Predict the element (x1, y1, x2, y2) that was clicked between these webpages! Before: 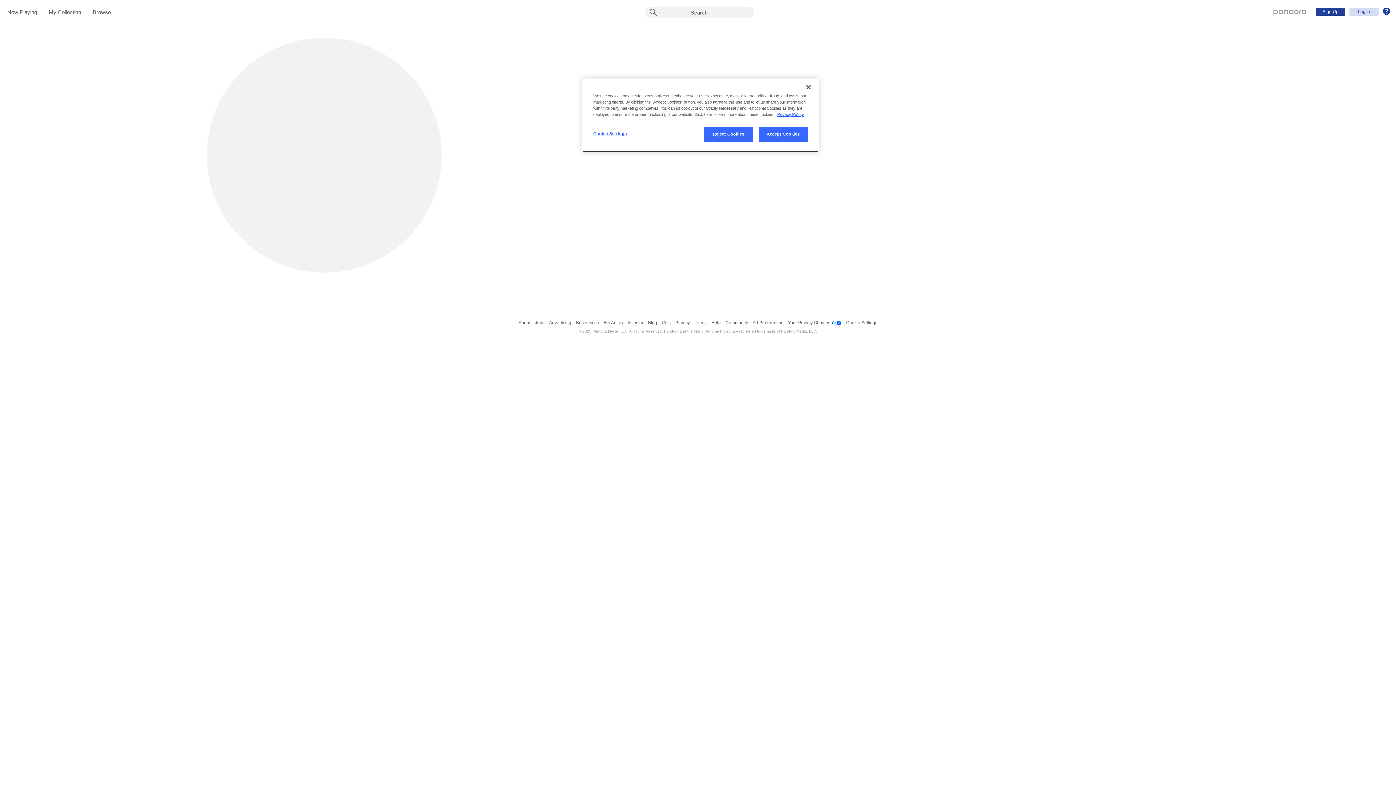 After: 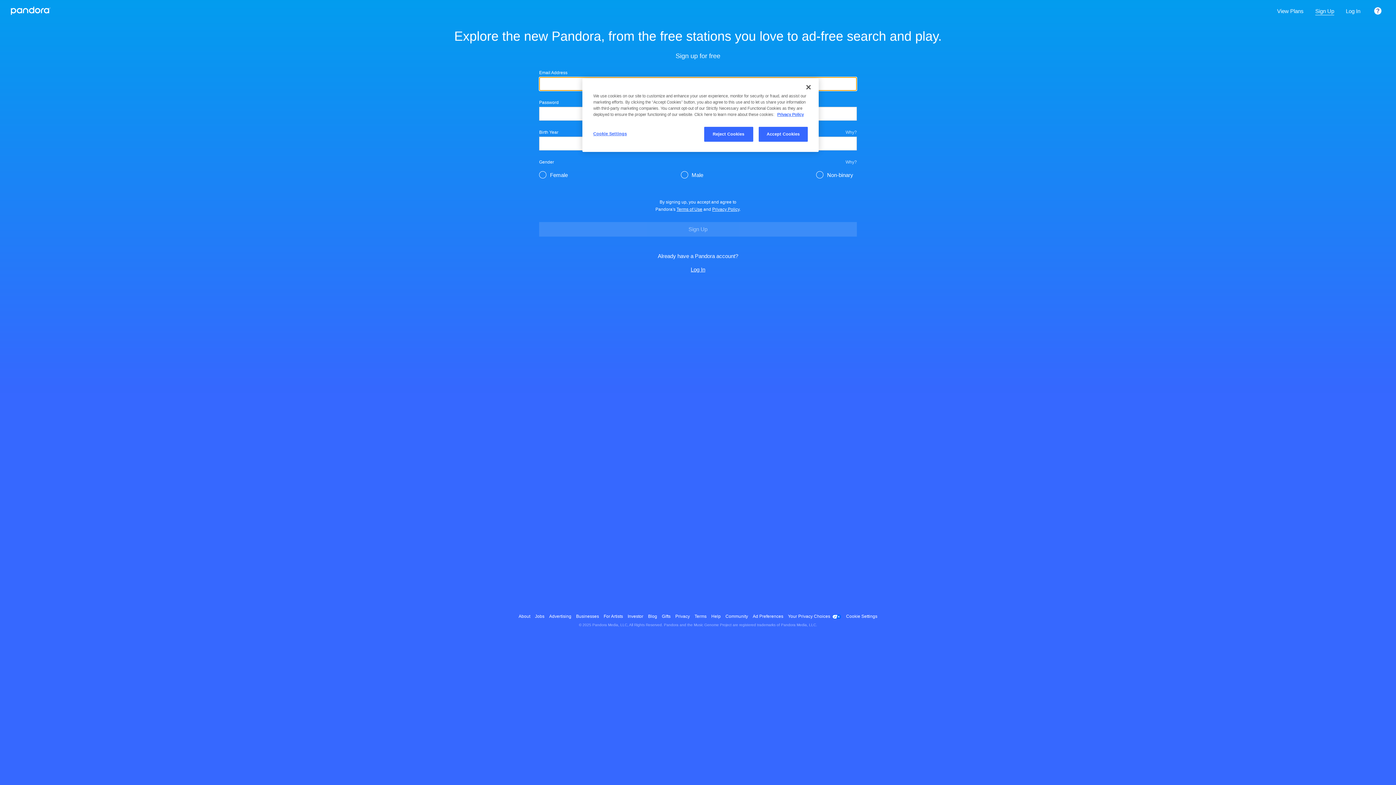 Action: label: Sign Up bbox: (1316, 7, 1345, 15)